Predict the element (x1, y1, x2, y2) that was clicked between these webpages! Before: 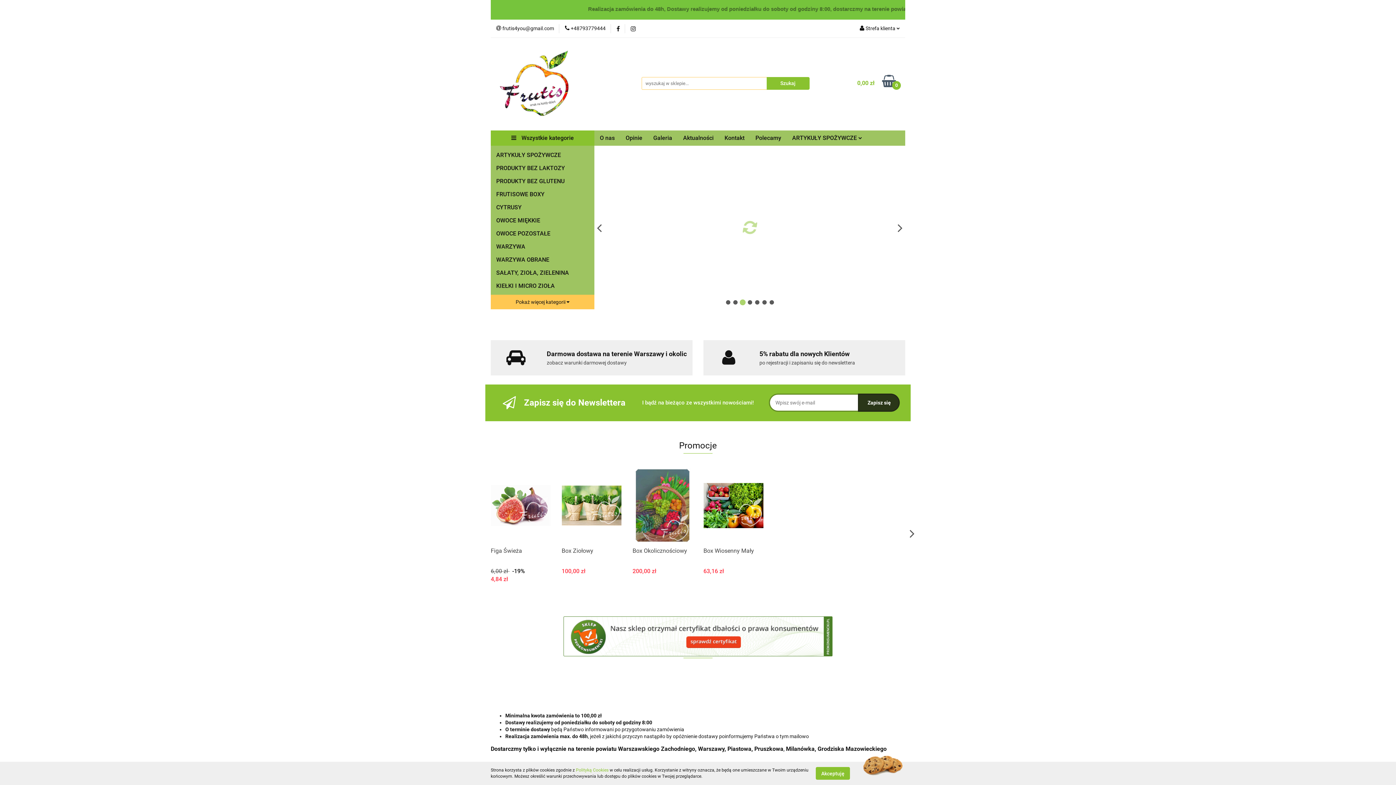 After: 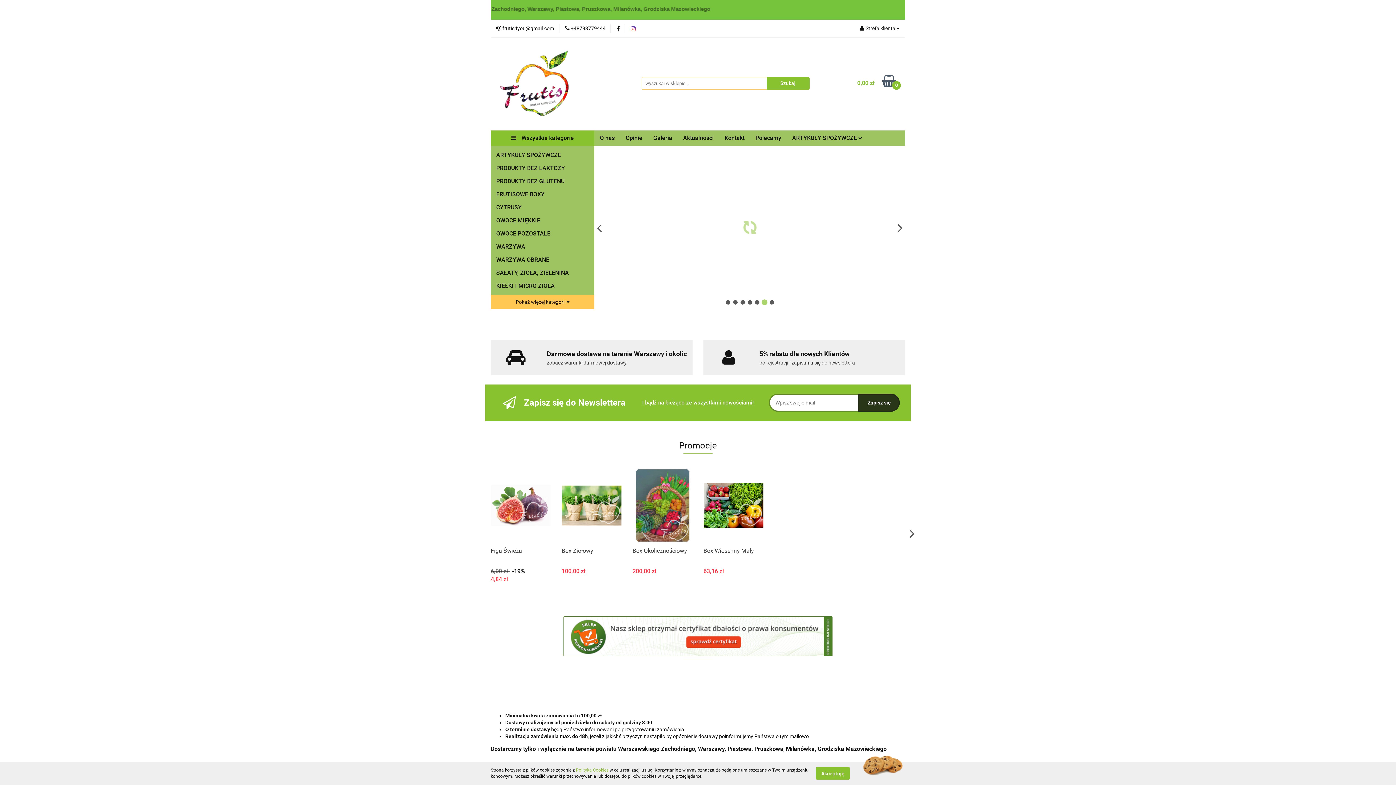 Action: bbox: (630, 25, 636, 31)